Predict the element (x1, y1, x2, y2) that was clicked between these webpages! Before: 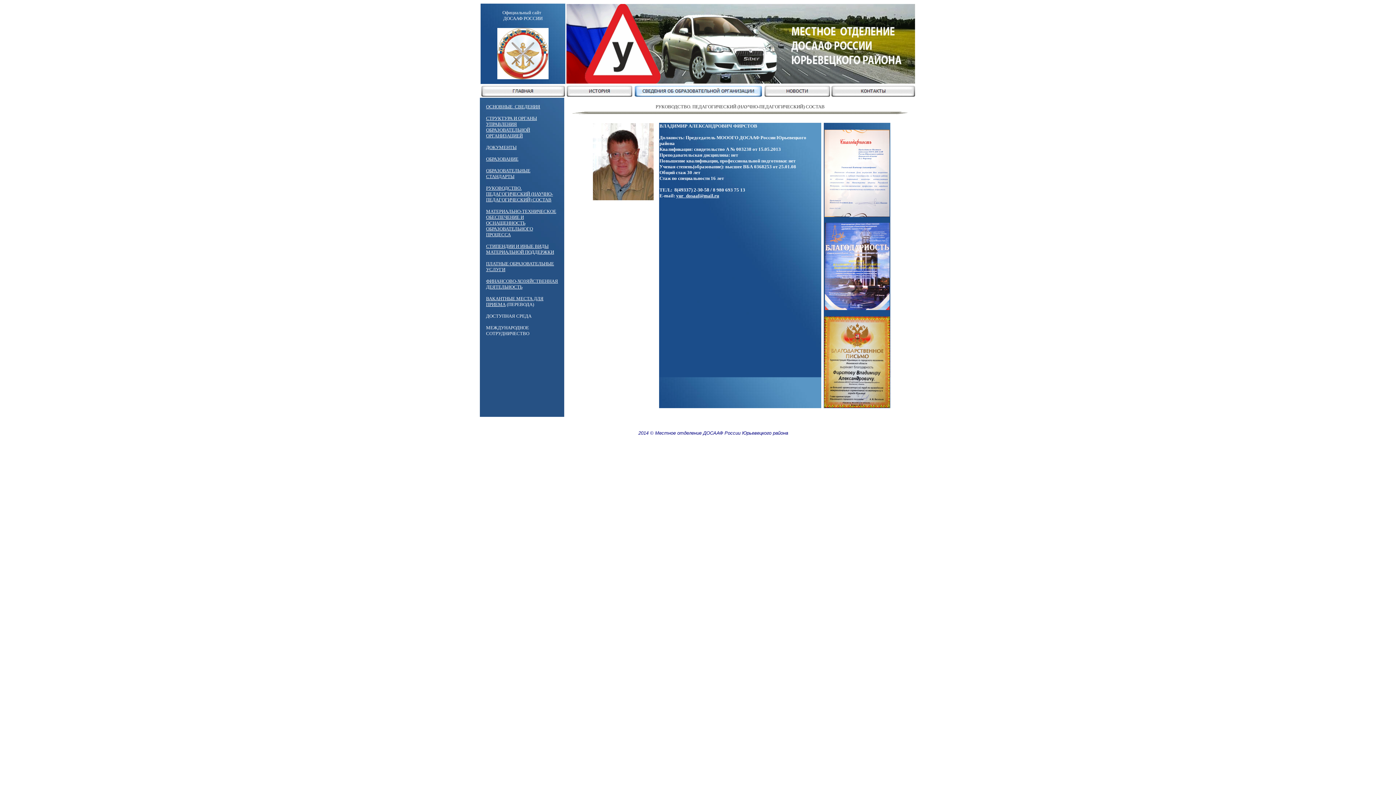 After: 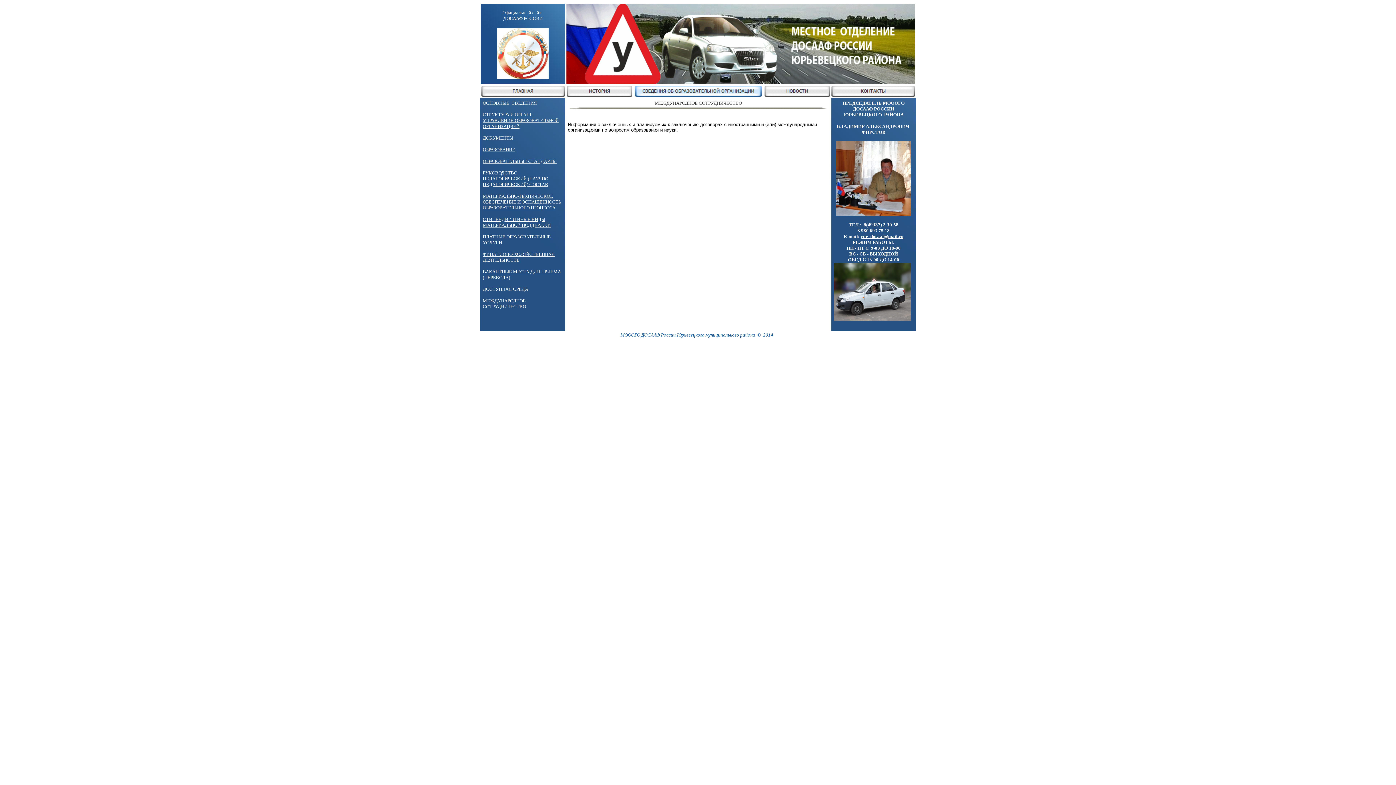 Action: label: МЕЖДУНАРОДНОЕ СОТРУДНИЧЕСТВО bbox: (486, 325, 529, 336)